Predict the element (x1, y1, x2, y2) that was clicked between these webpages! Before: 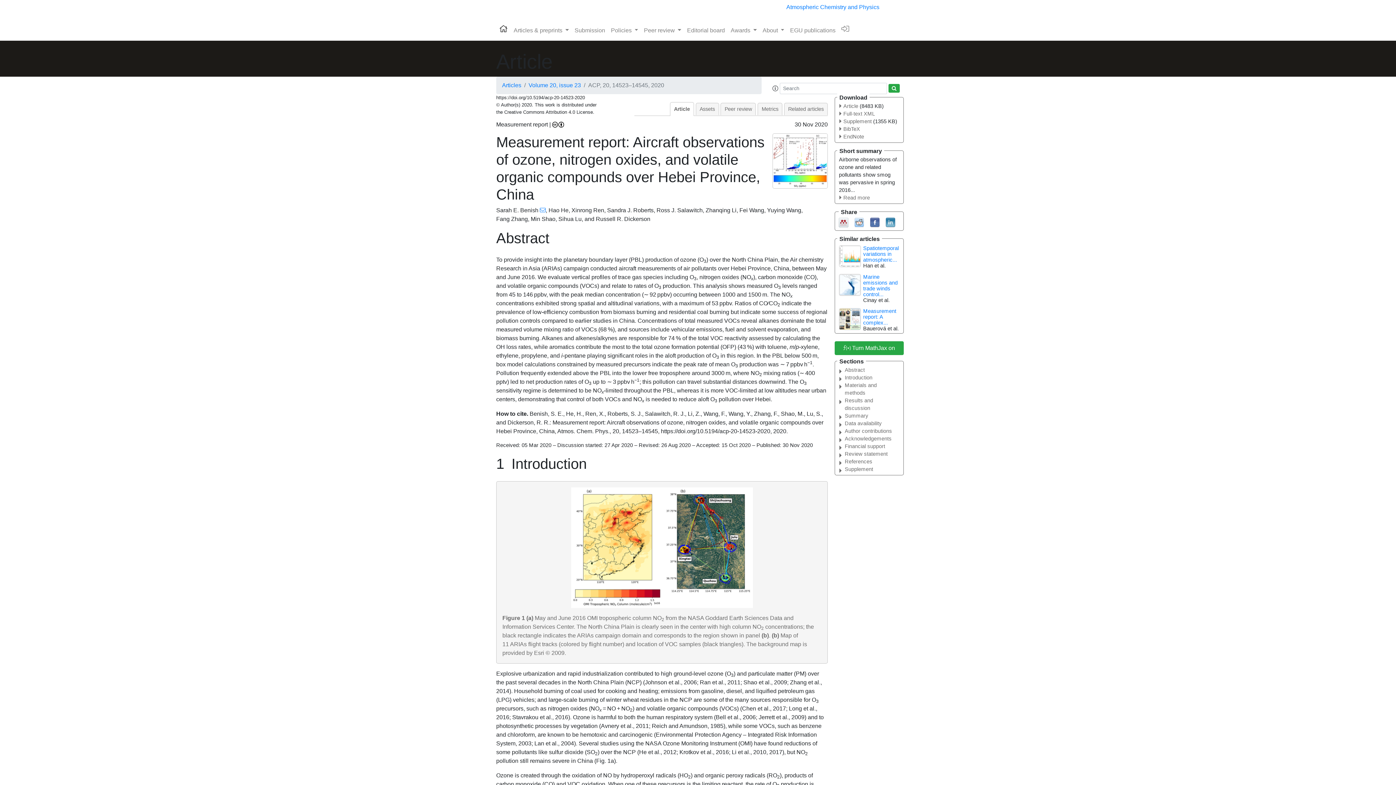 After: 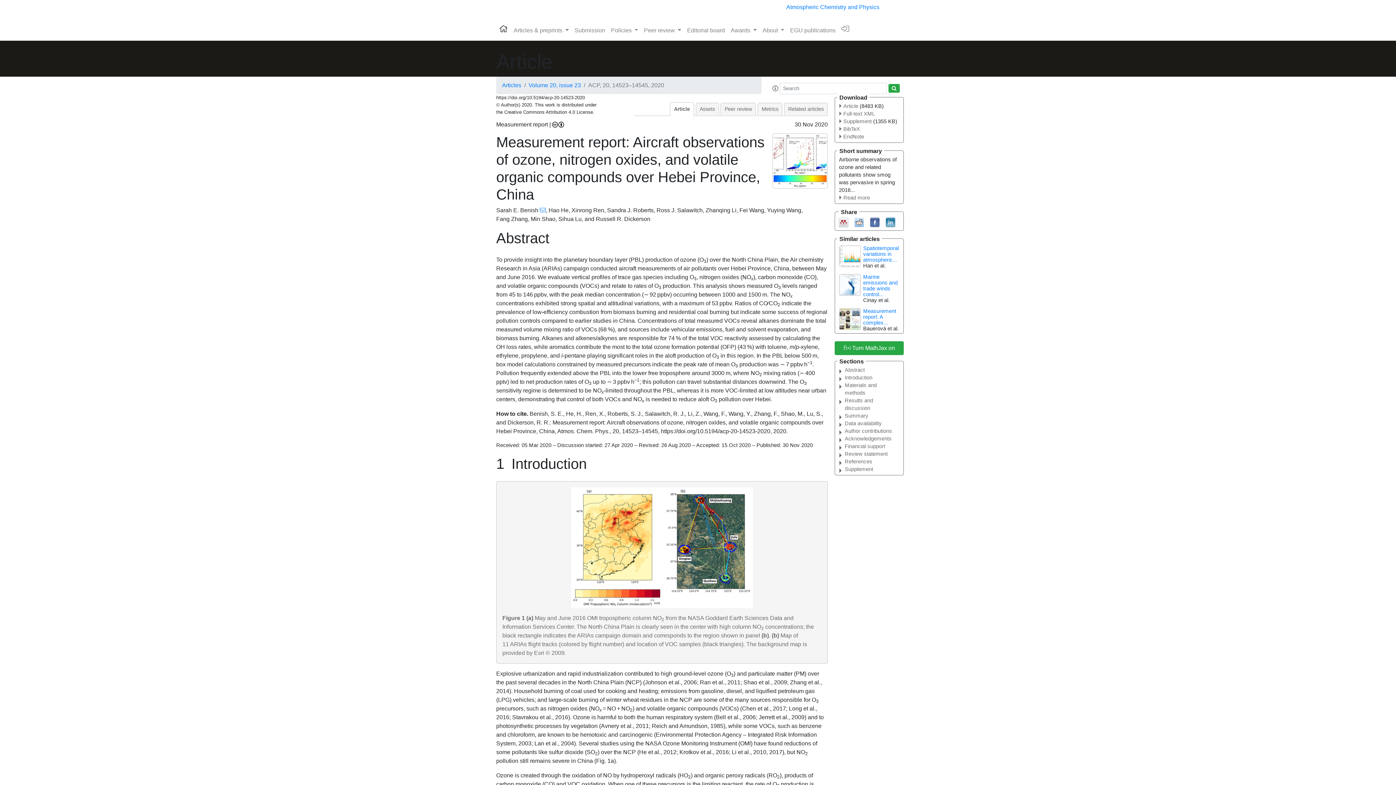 Action: bbox: (838, 219, 848, 225)